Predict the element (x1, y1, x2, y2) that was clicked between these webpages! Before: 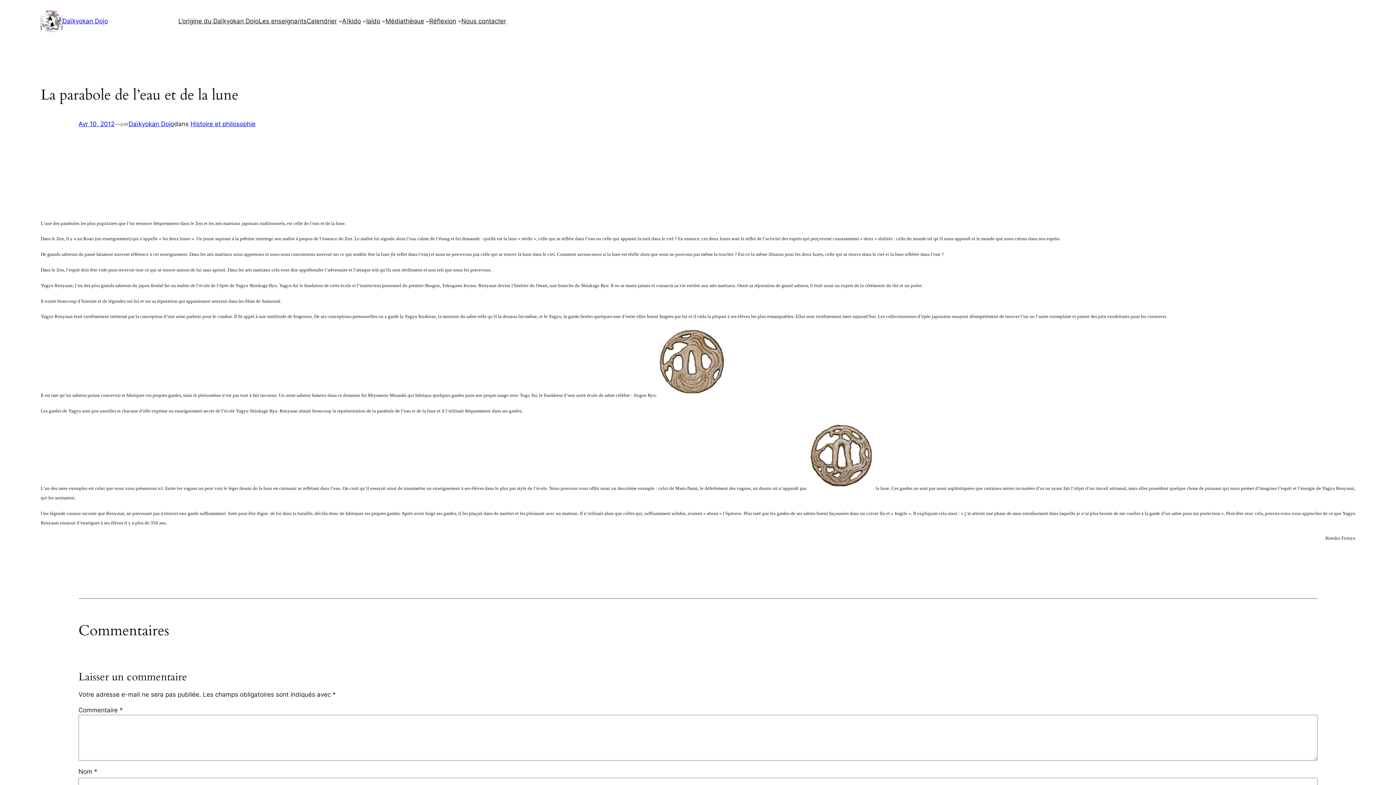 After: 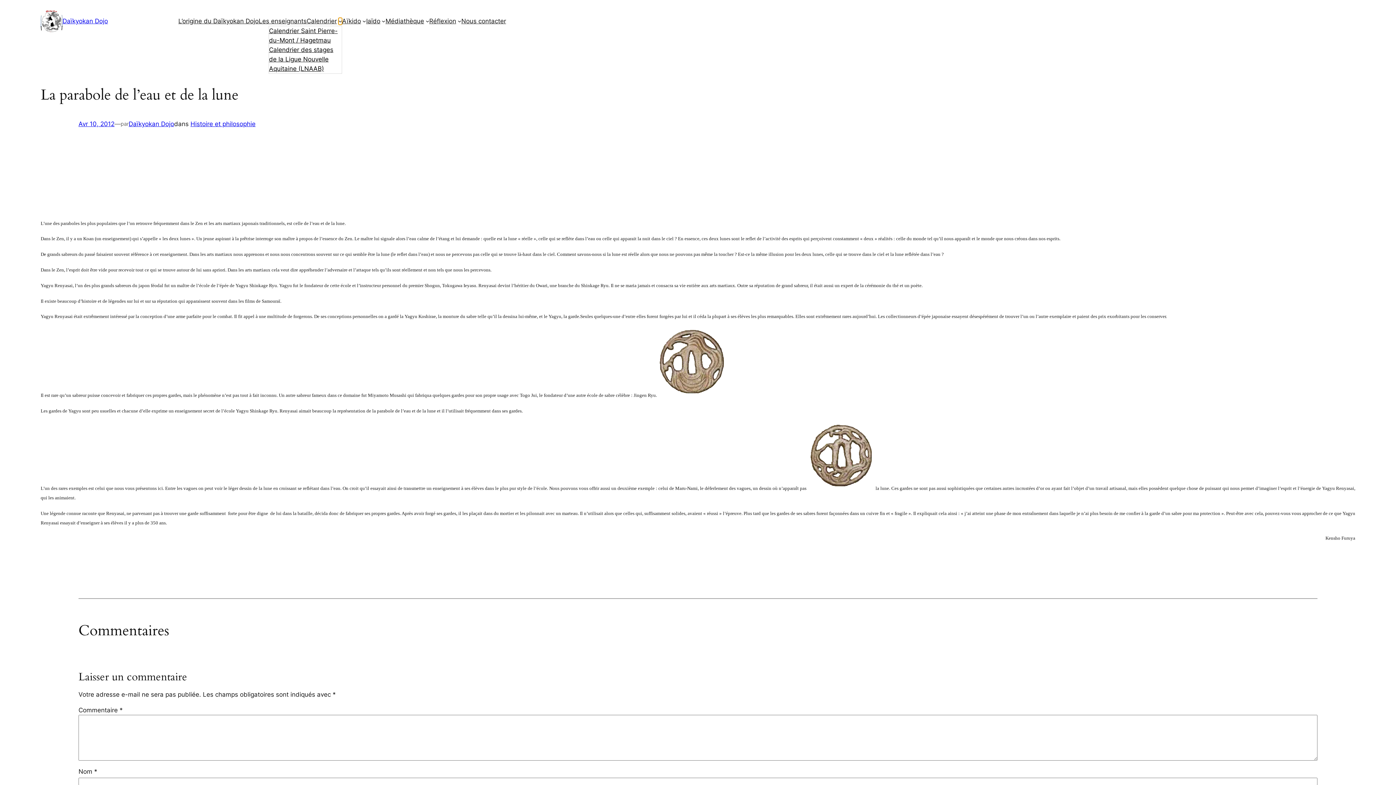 Action: bbox: (338, 19, 342, 22) label: Sous-menu Calendrier